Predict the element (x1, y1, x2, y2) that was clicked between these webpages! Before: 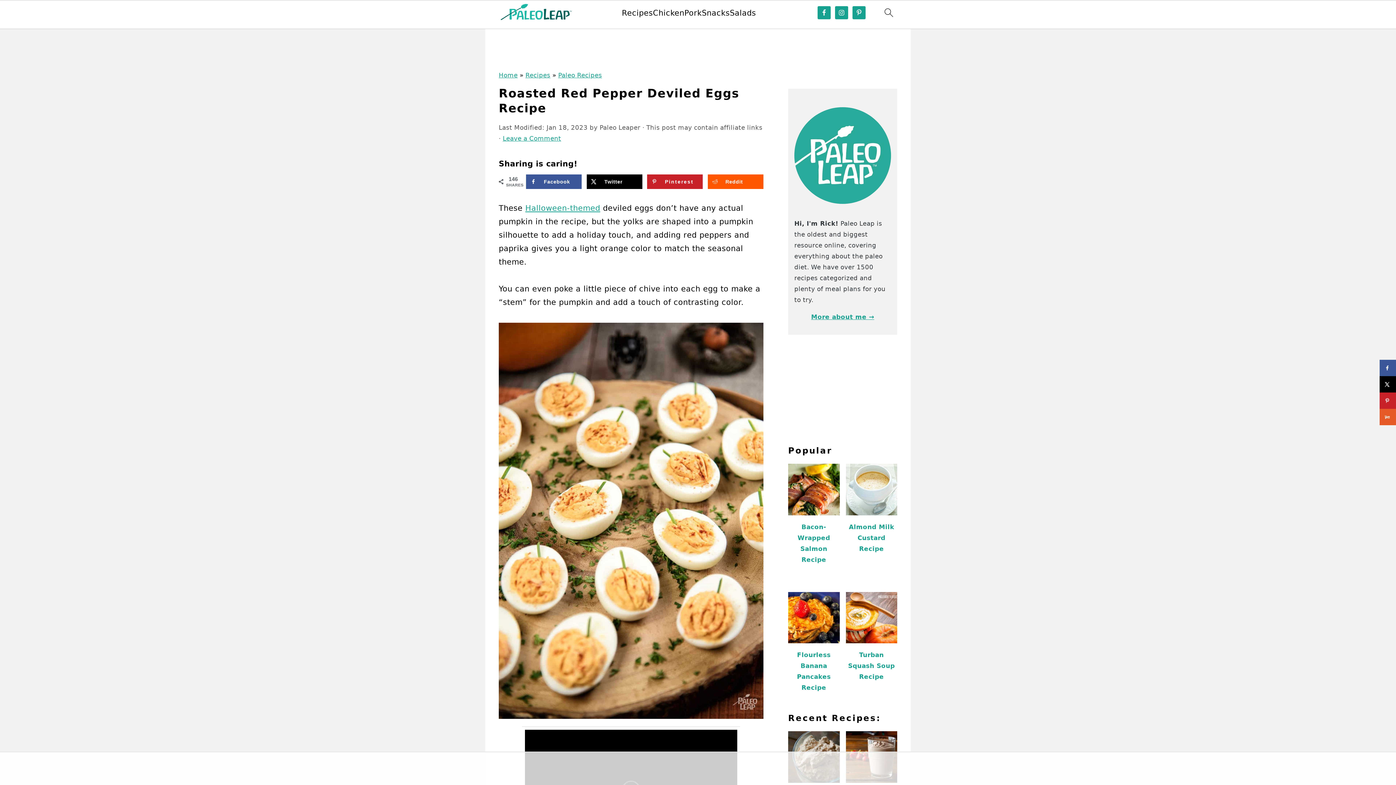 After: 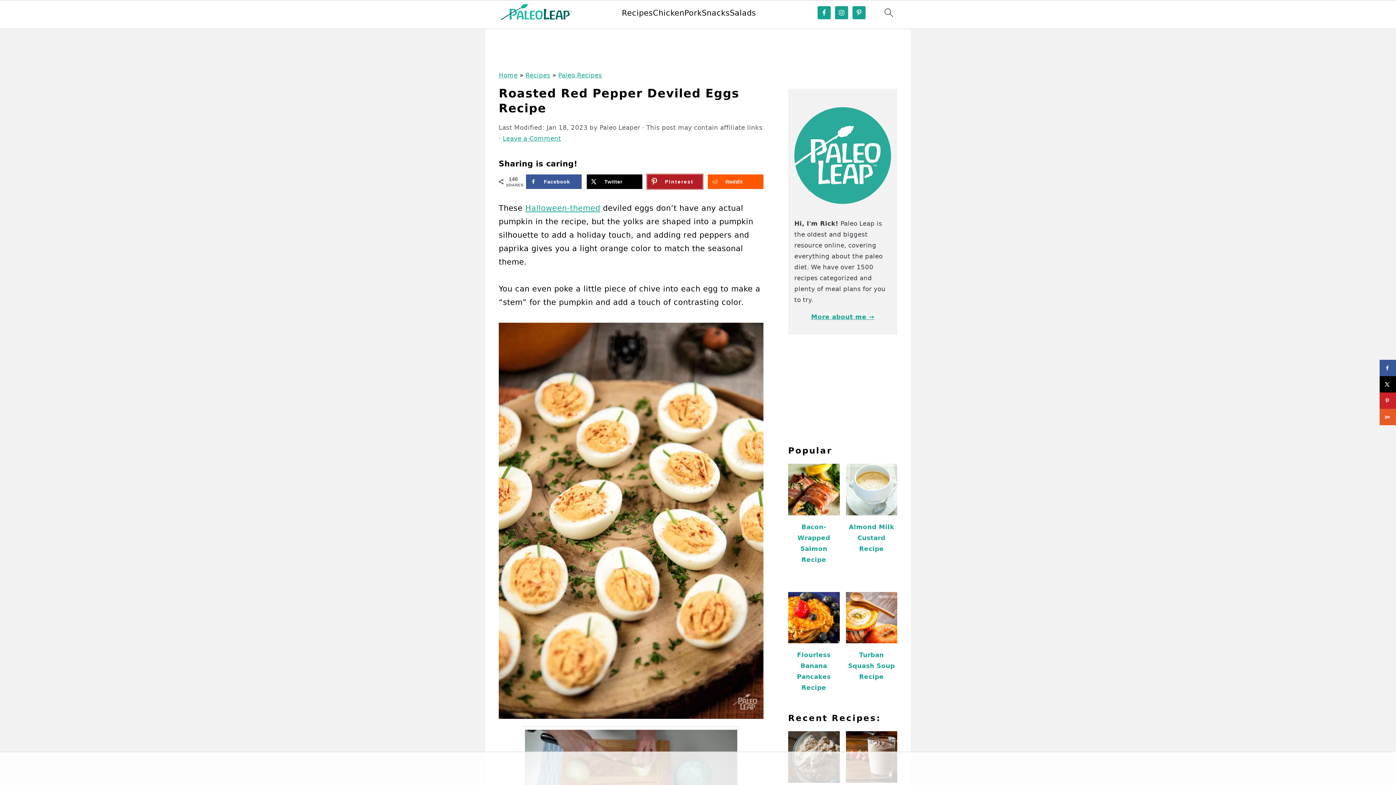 Action: label: Save to Pinterest bbox: (647, 174, 703, 189)